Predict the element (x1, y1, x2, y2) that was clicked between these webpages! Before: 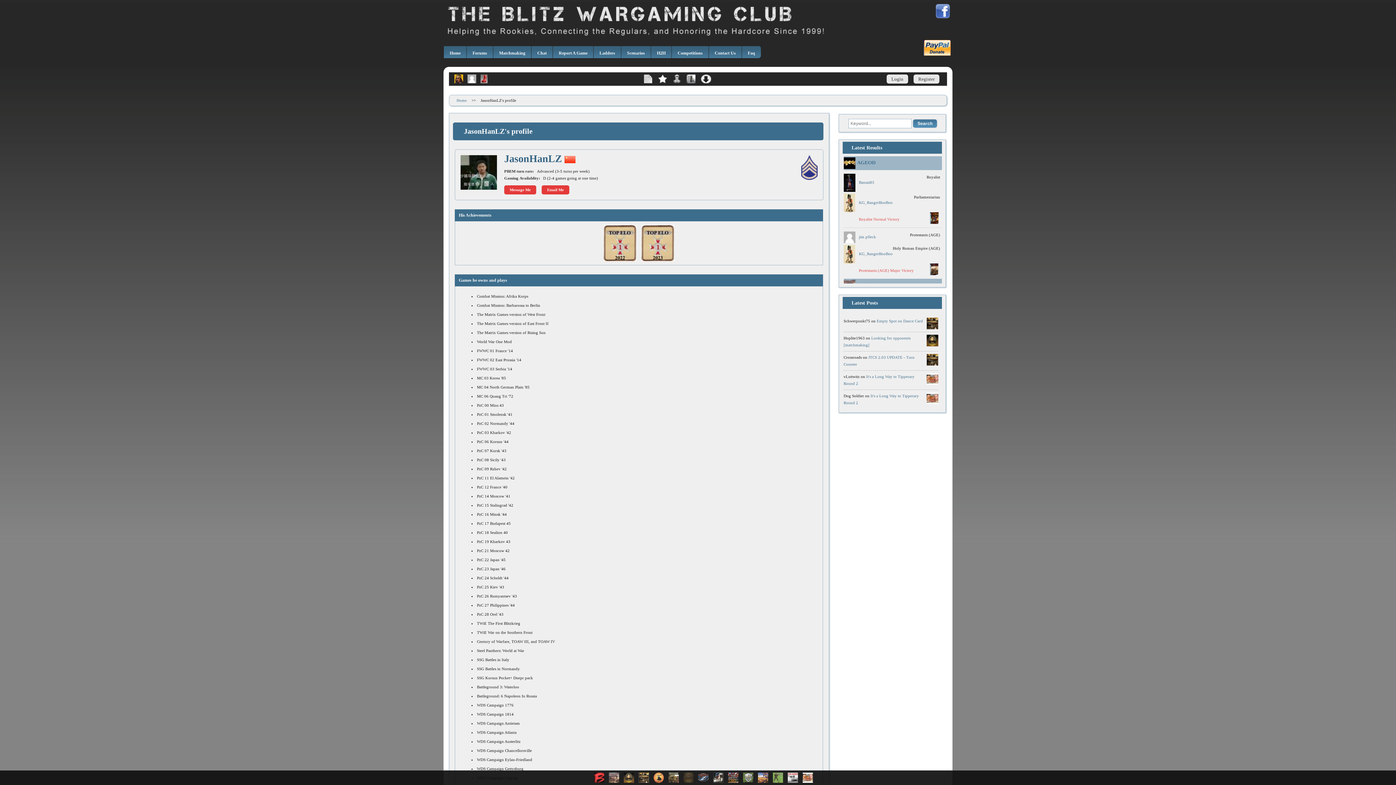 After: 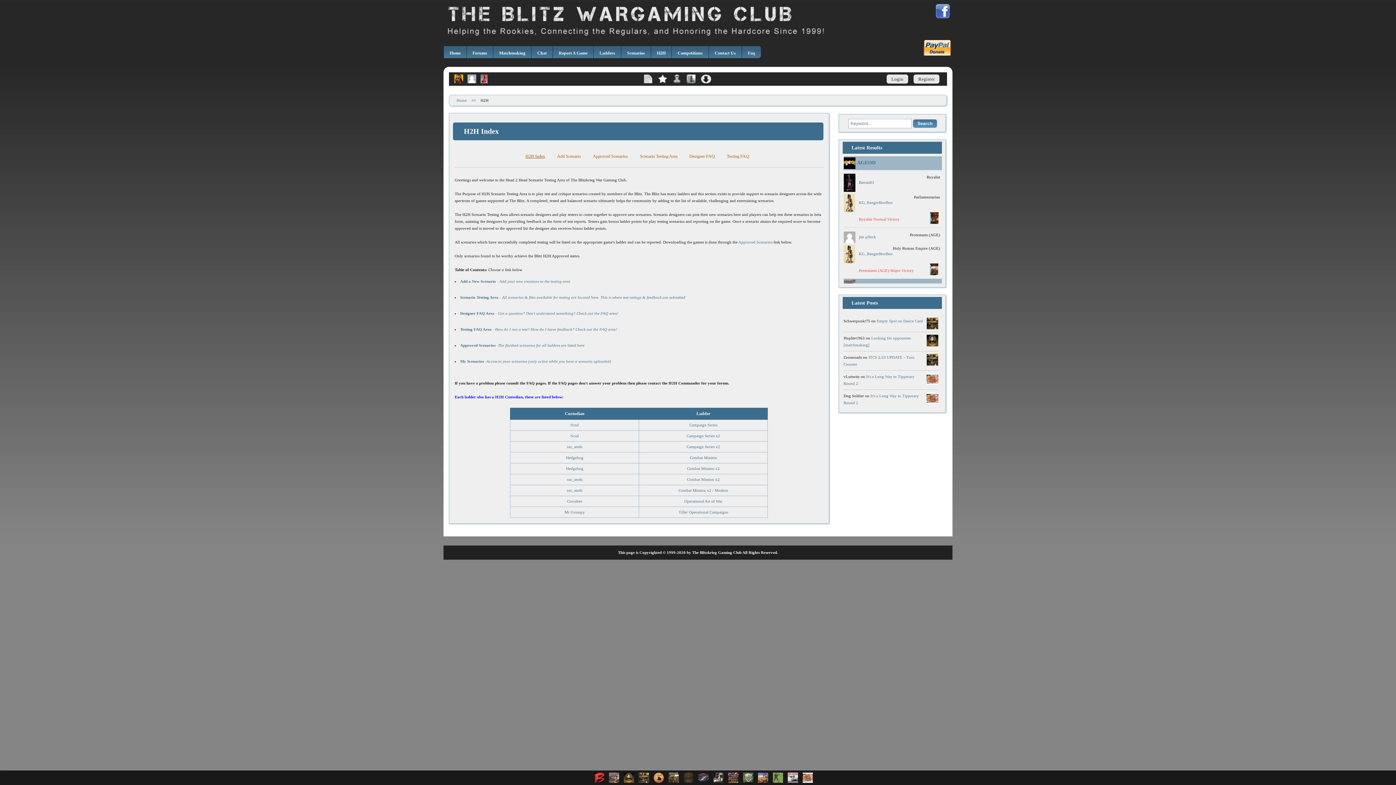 Action: bbox: (651, 45, 671, 58) label: H2H